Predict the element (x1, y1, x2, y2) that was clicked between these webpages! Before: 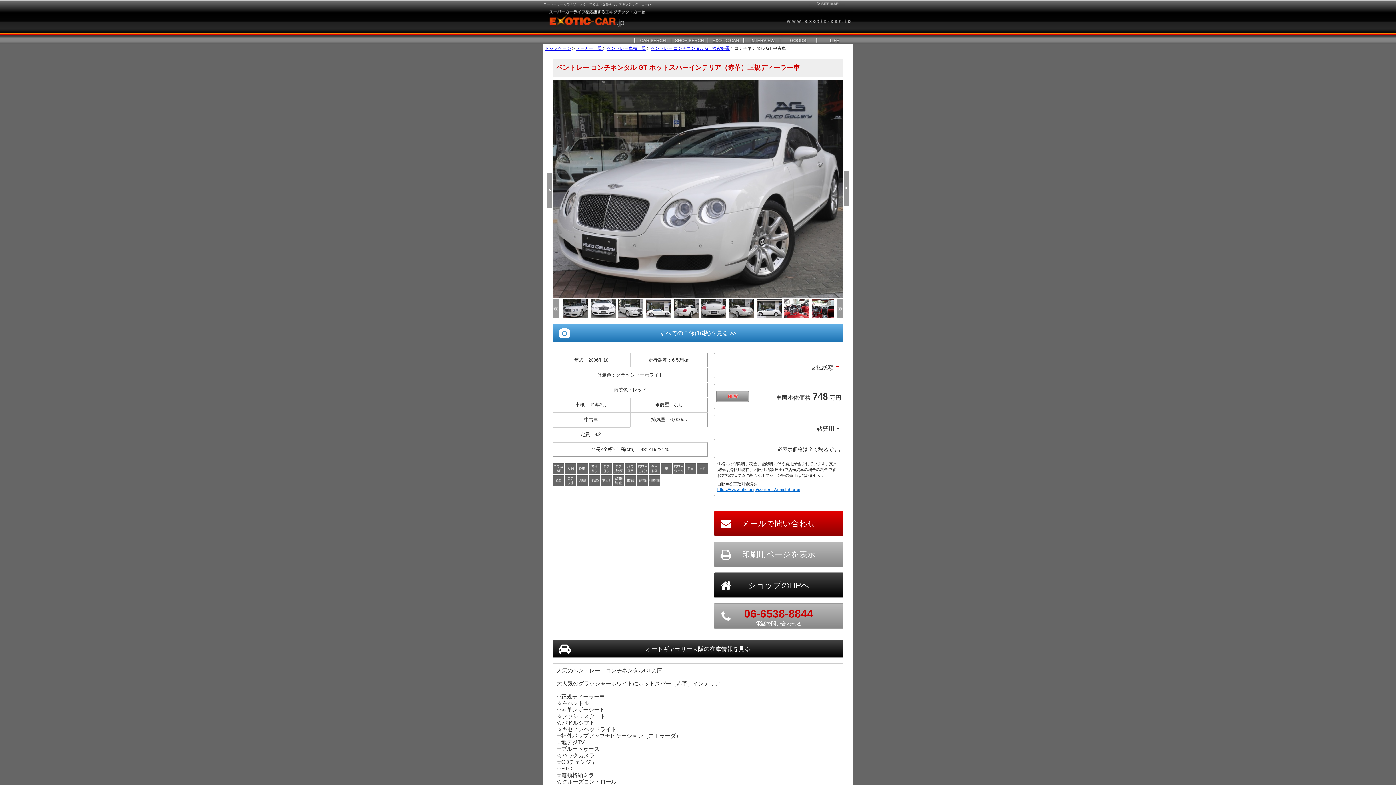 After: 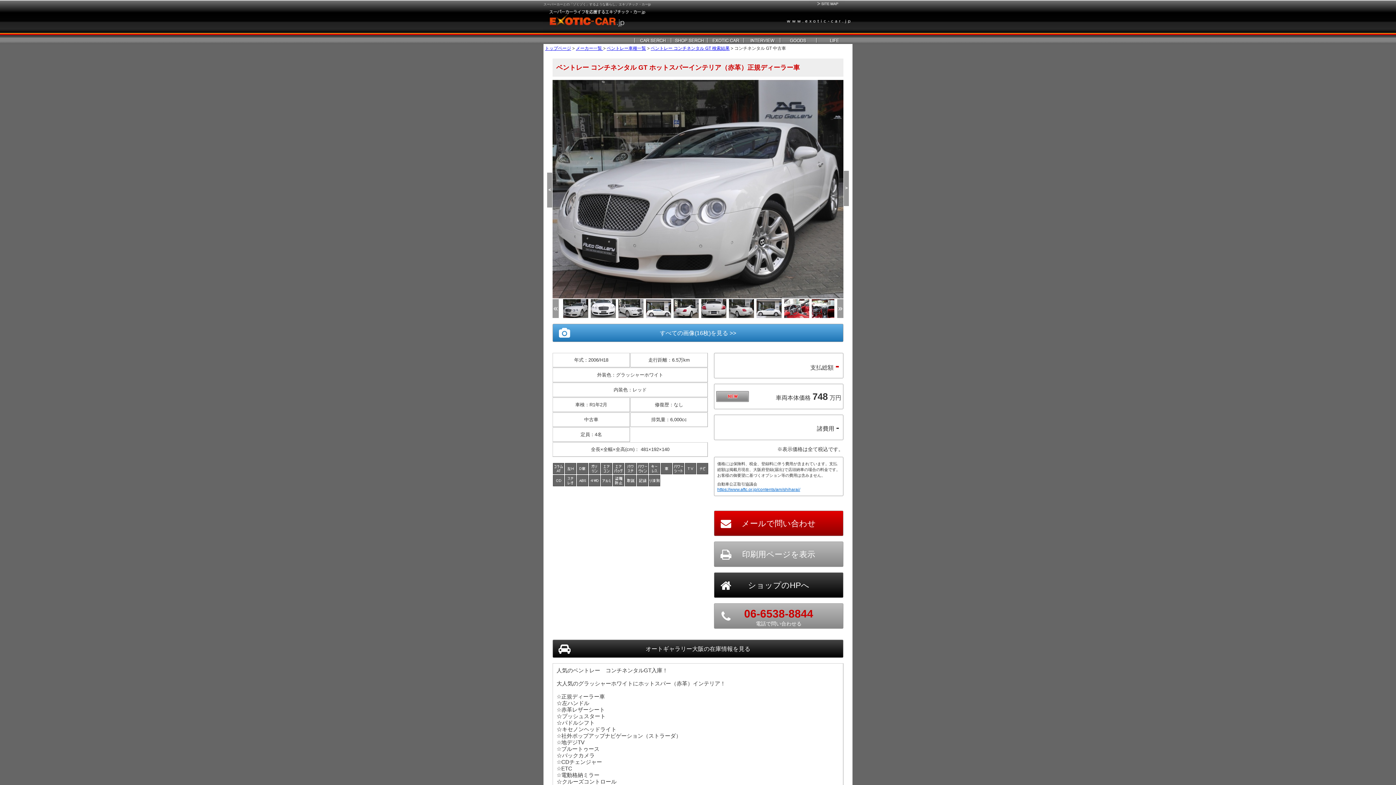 Action: bbox: (672, 469, 684, 474)